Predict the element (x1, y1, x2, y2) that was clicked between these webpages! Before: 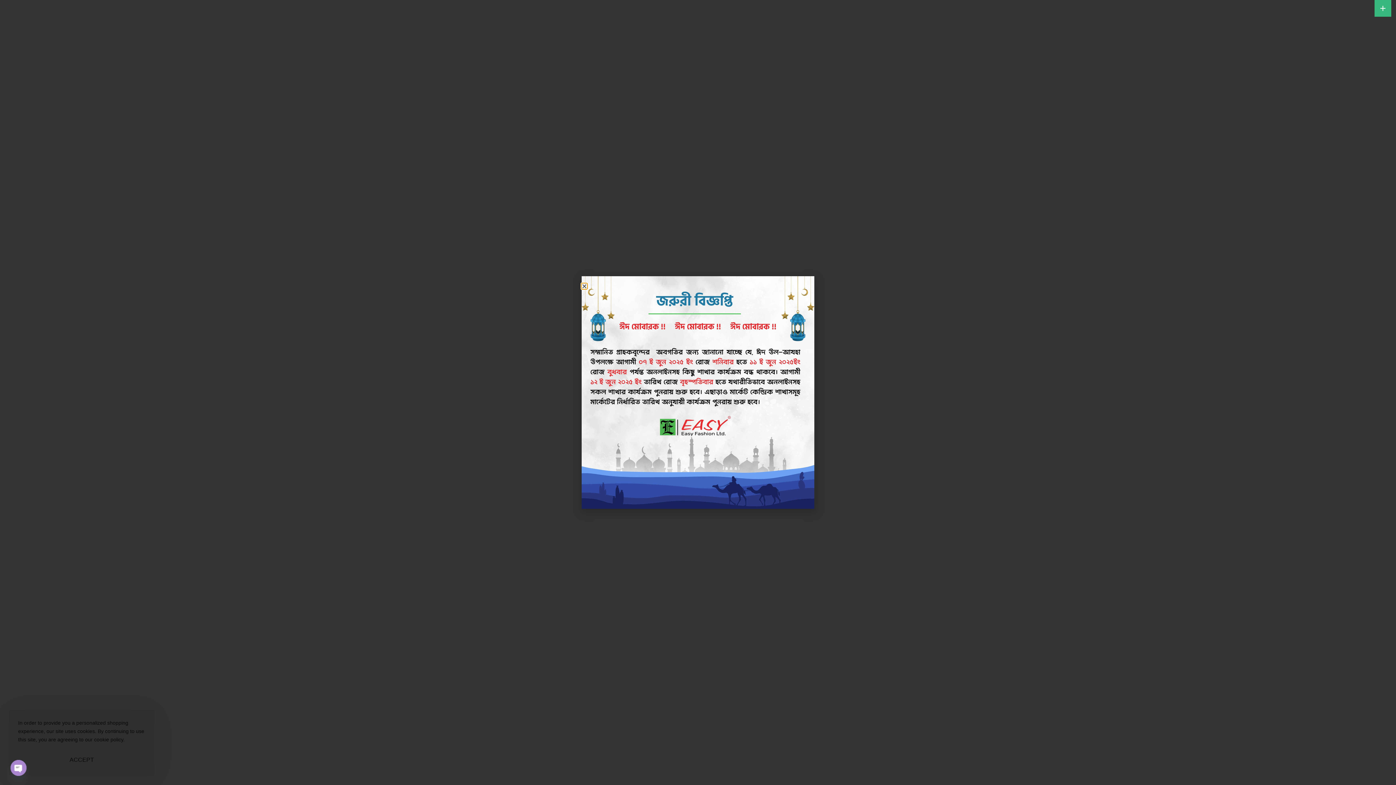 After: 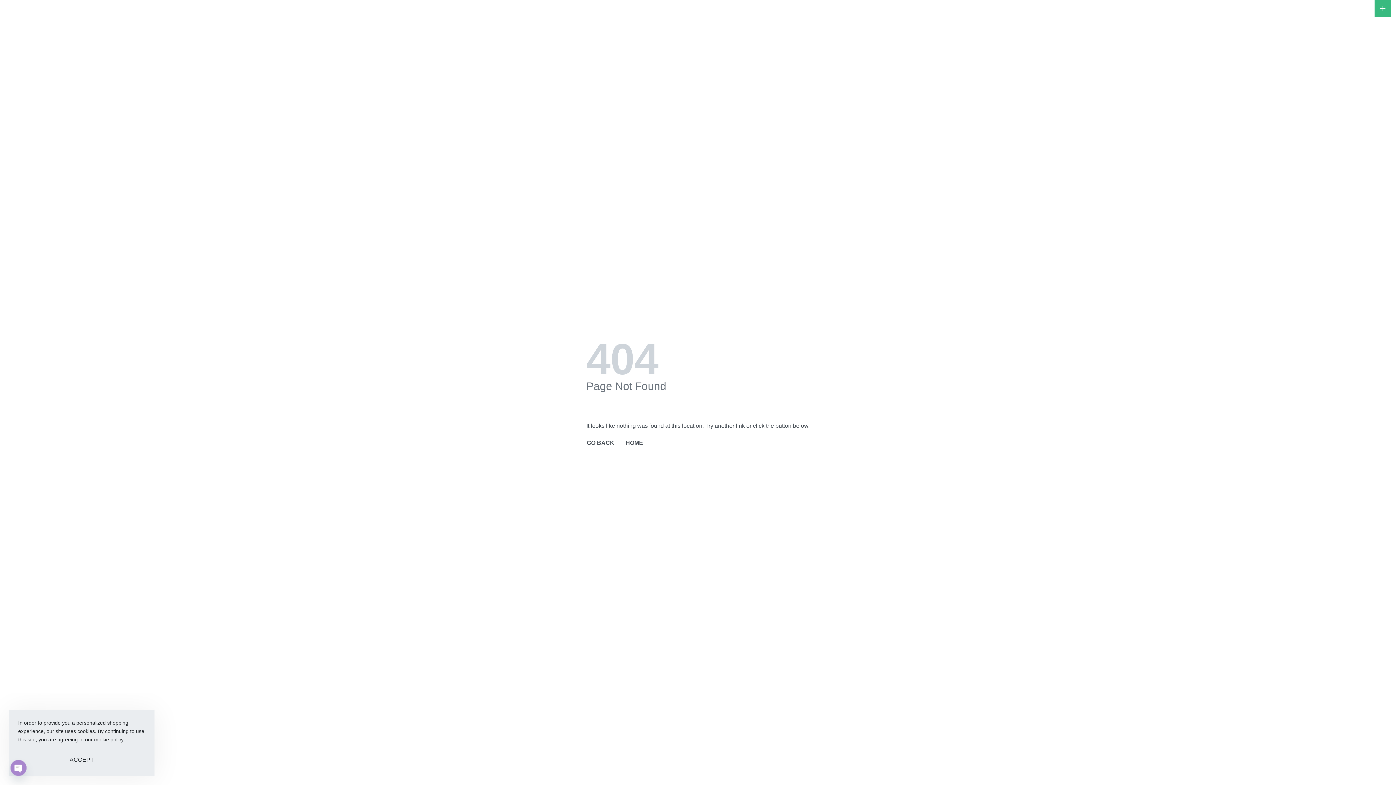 Action: bbox: (581, 773, 814, 779) label: Close